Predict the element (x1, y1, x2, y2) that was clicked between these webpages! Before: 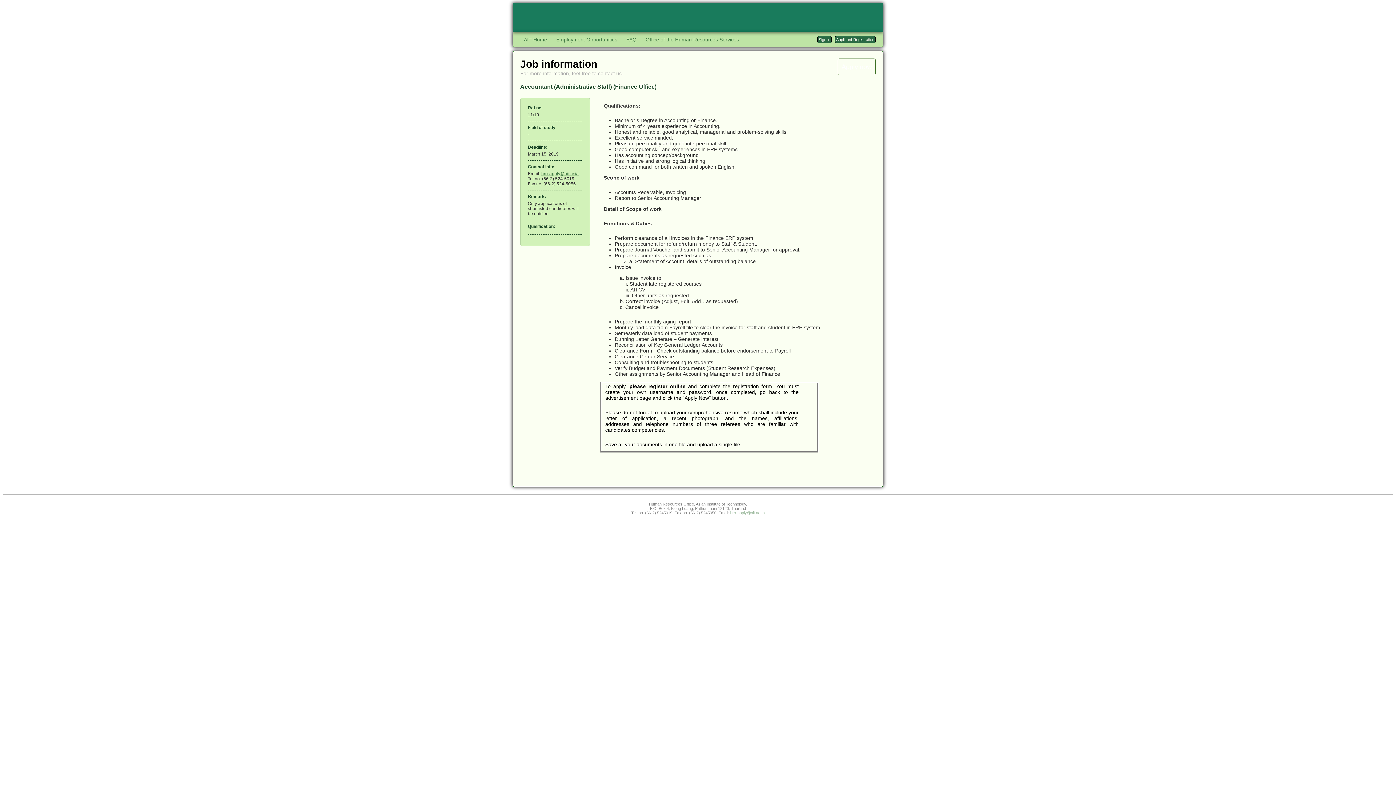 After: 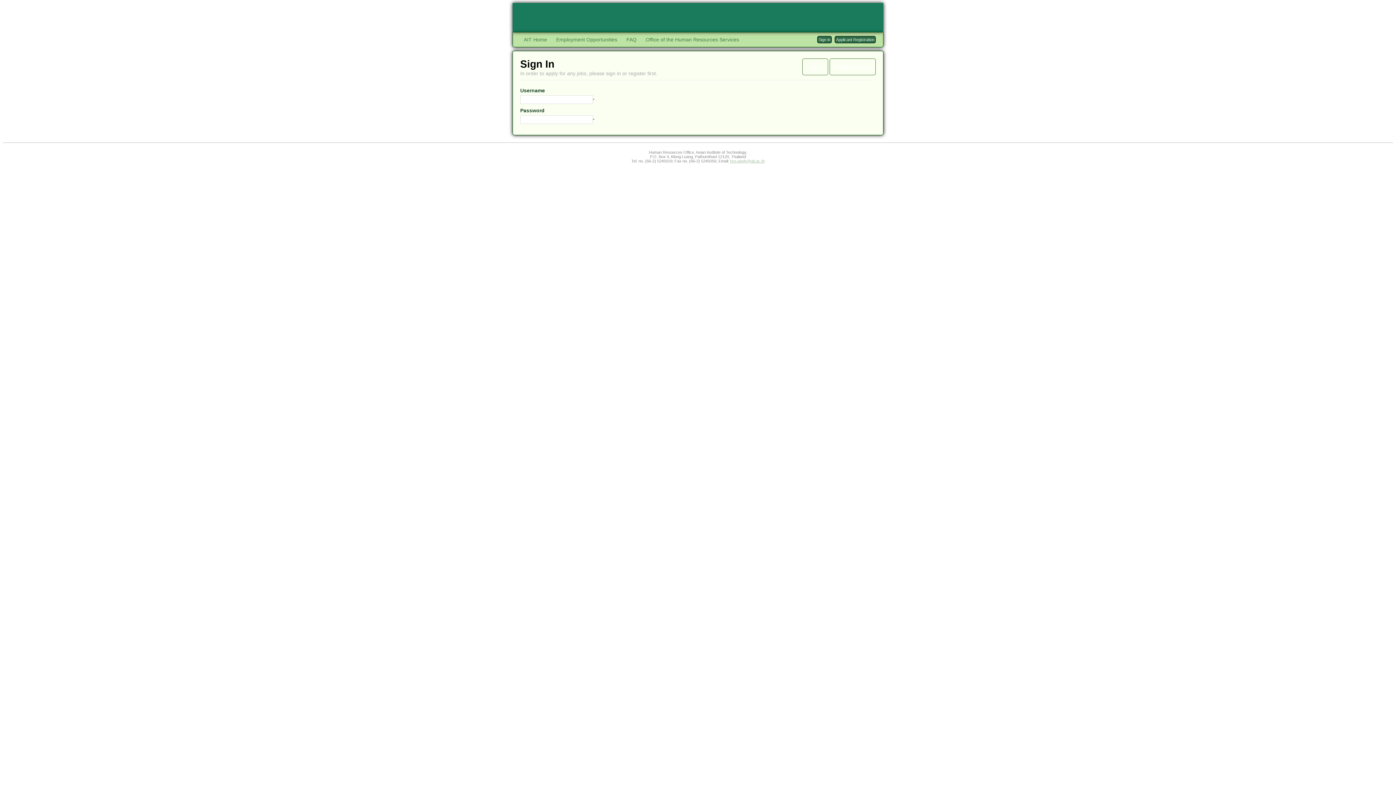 Action: bbox: (817, 36, 832, 43) label: Sign in